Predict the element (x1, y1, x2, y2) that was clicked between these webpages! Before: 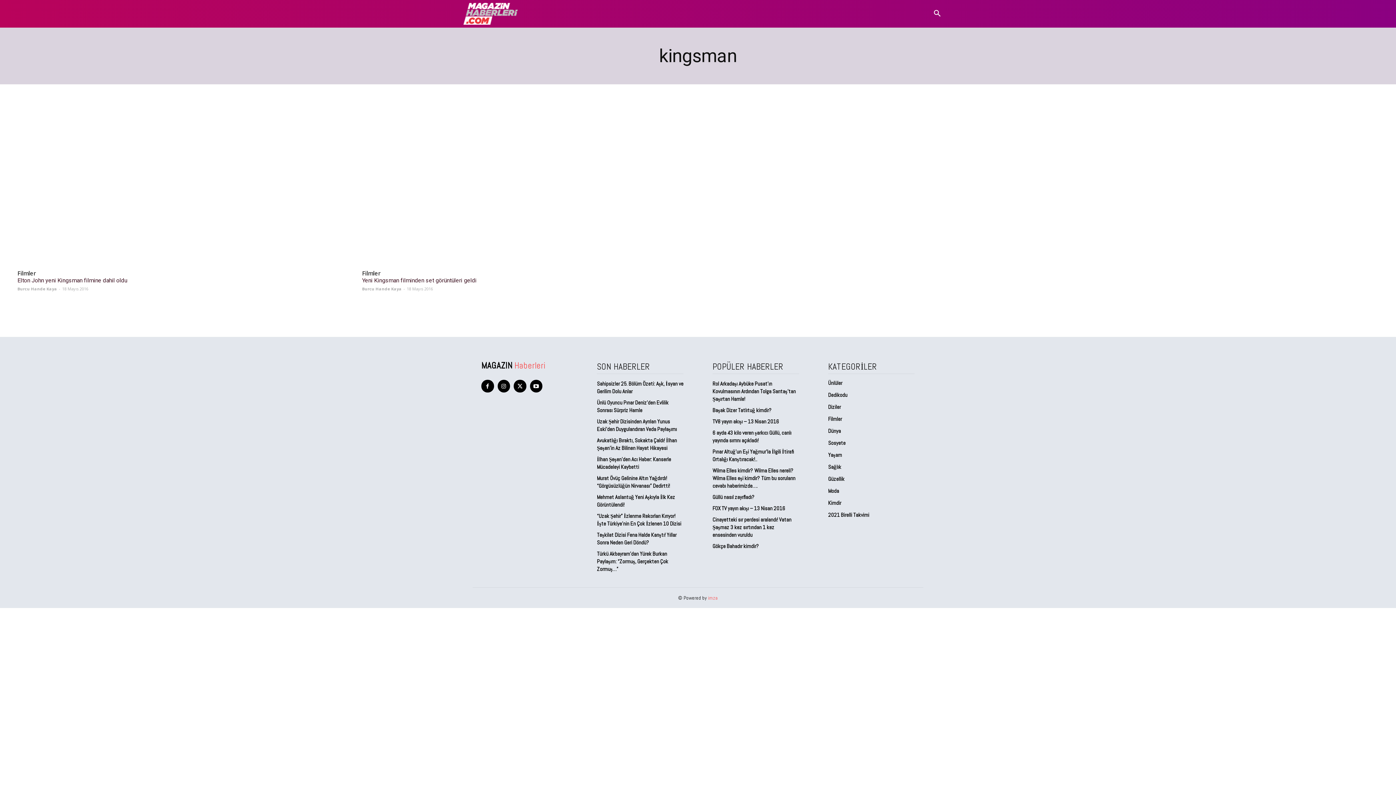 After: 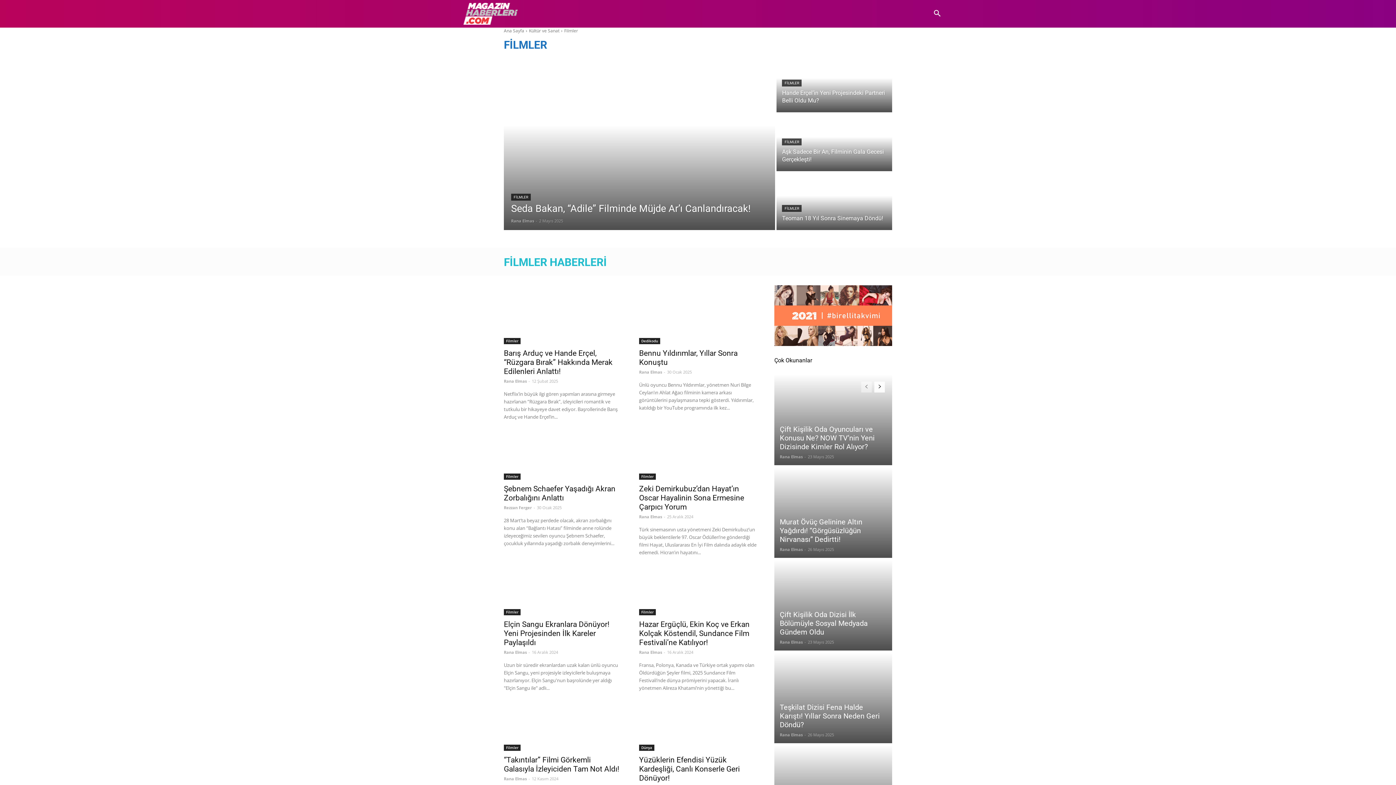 Action: bbox: (362, 270, 380, 277) label: Filmler